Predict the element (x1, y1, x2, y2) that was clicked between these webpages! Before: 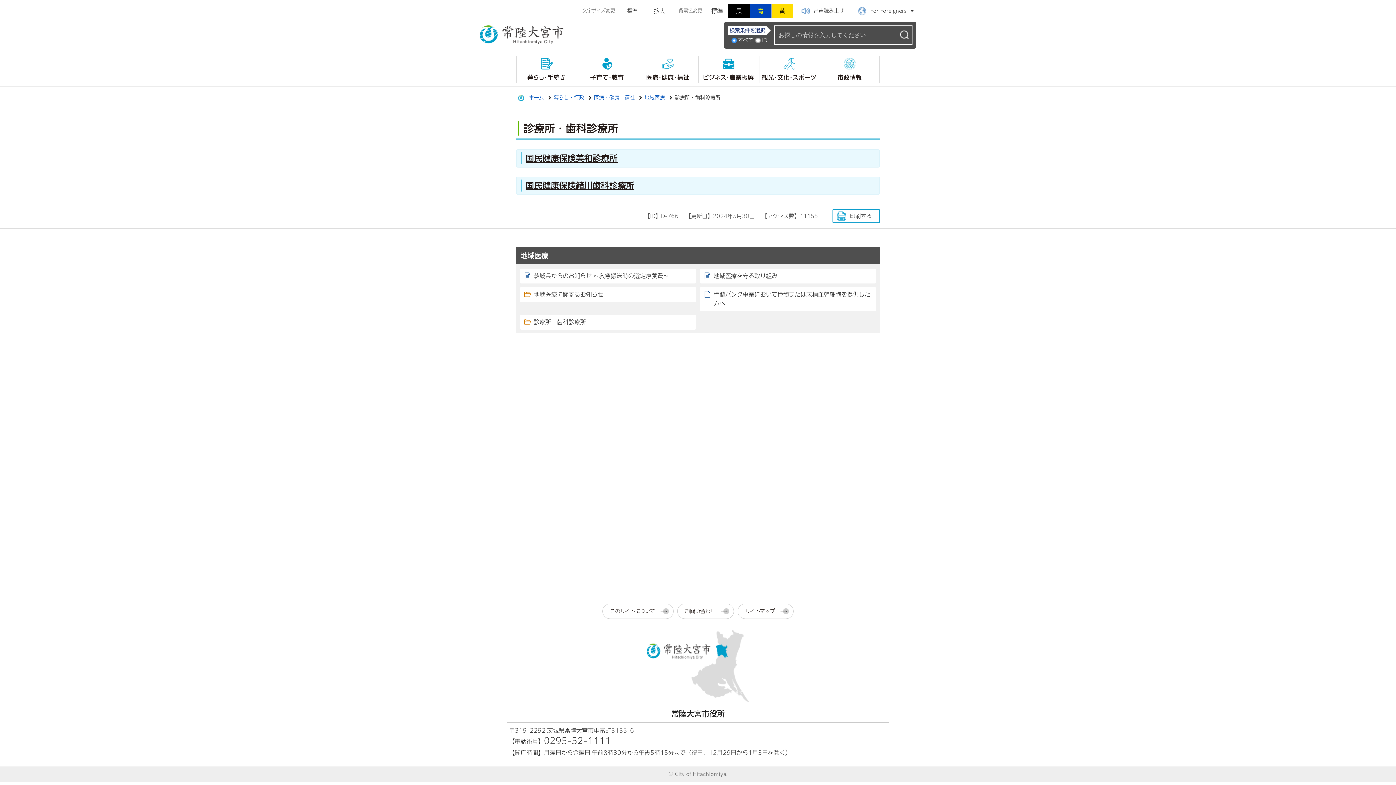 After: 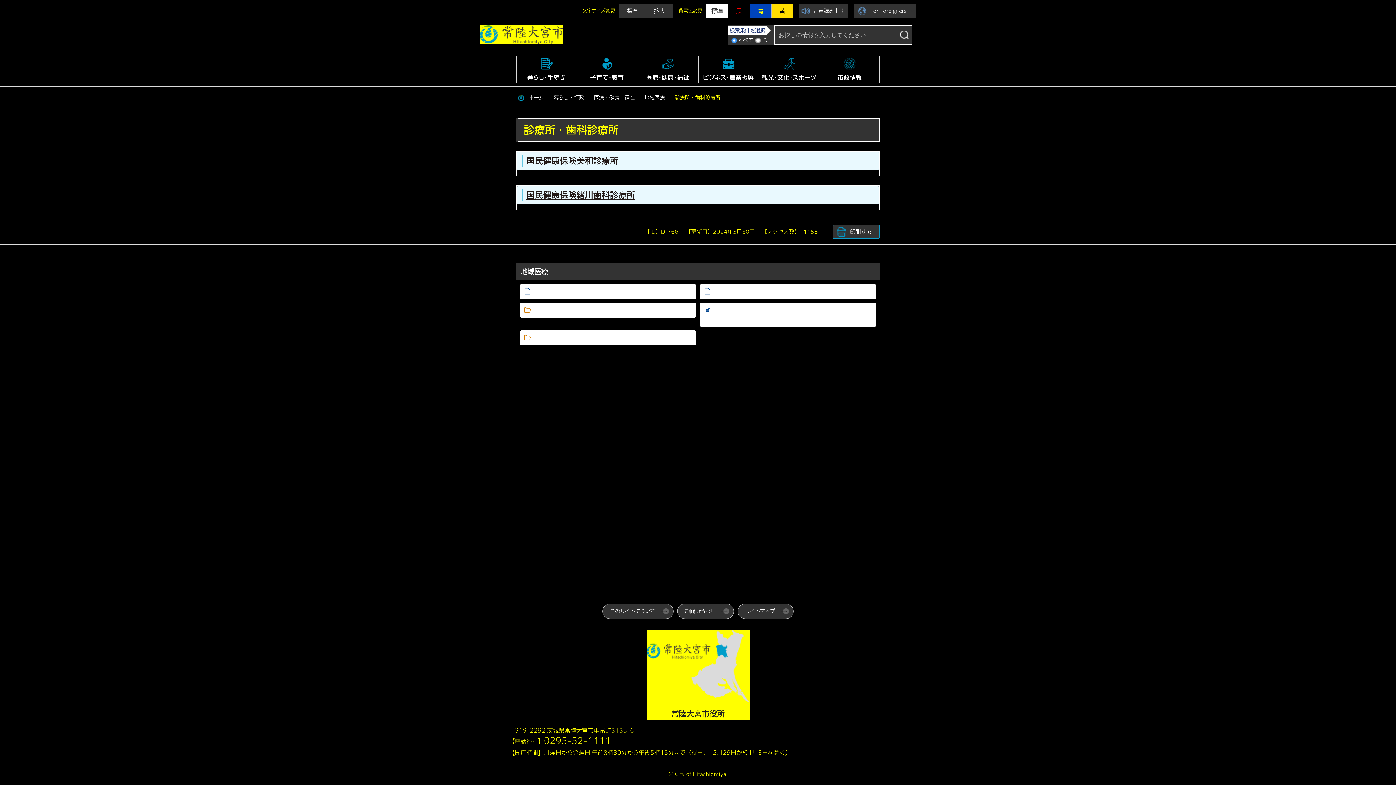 Action: bbox: (728, 3, 749, 18) label: 黒